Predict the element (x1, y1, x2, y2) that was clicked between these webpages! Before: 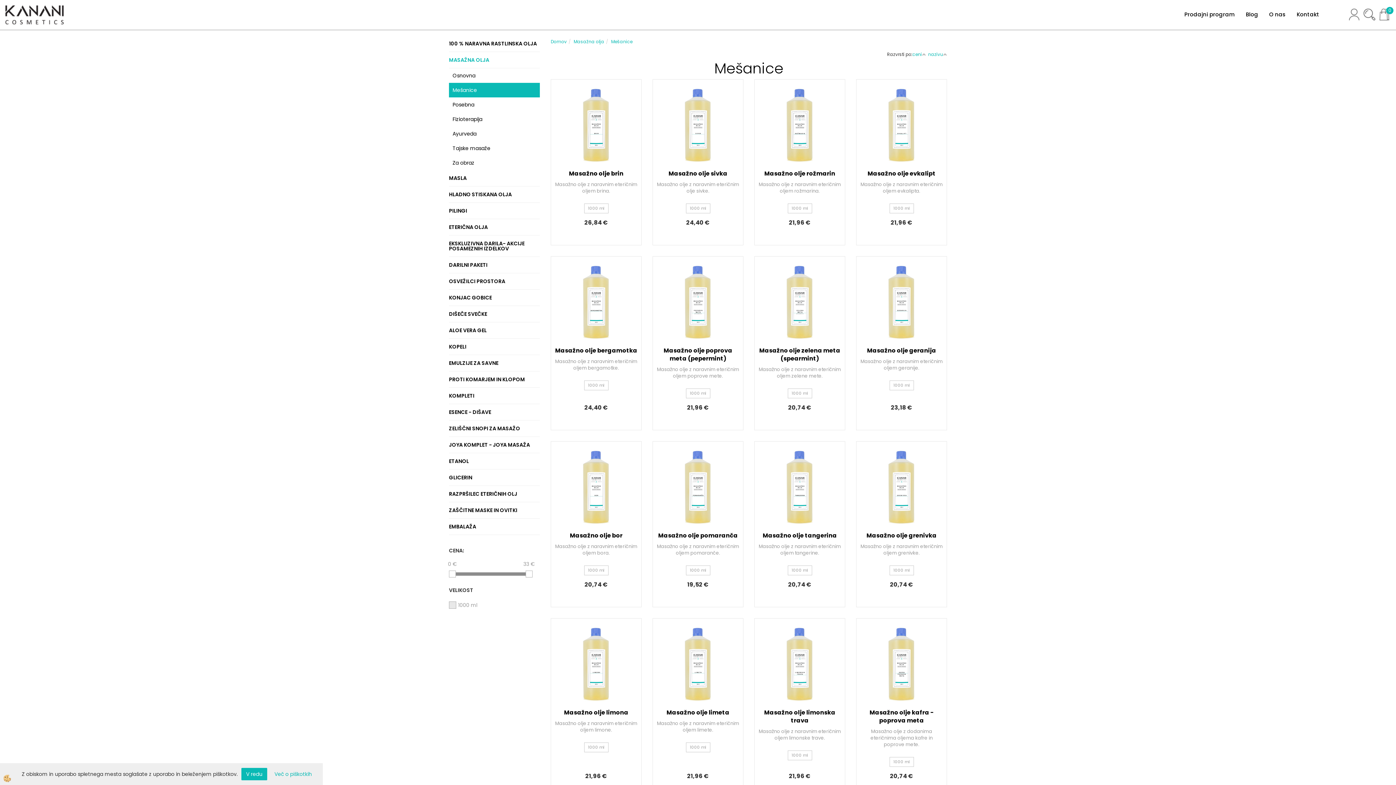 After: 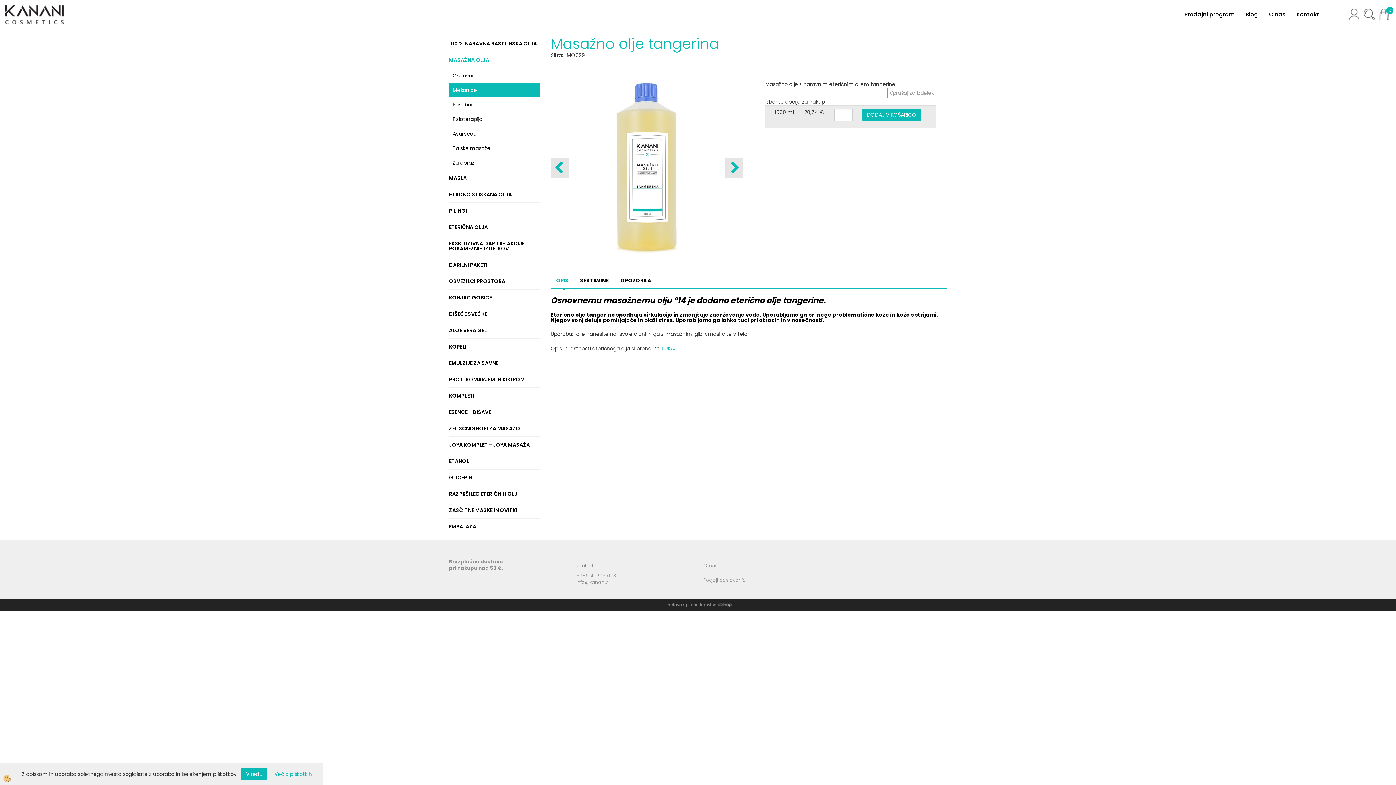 Action: bbox: (758, 528, 841, 540) label: Masažno olje tangerina